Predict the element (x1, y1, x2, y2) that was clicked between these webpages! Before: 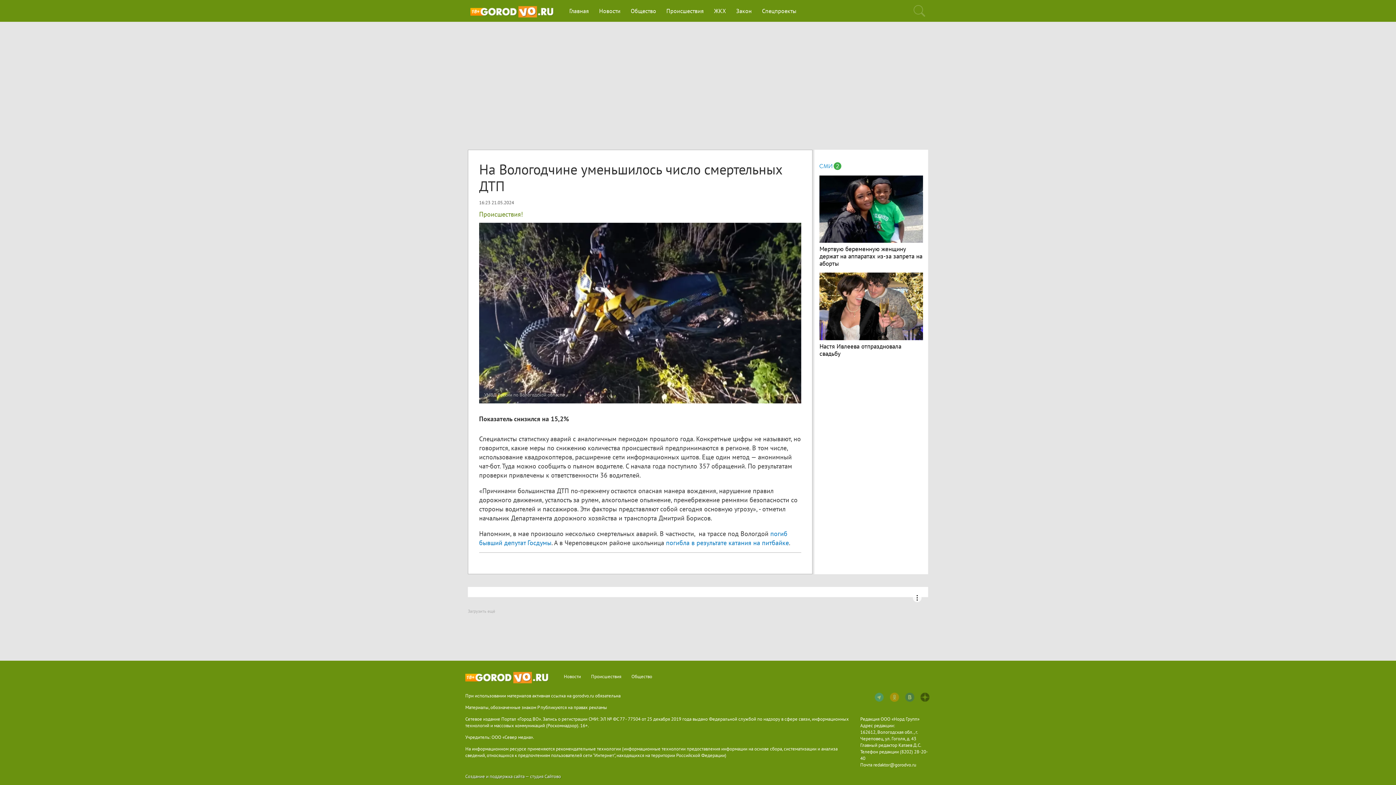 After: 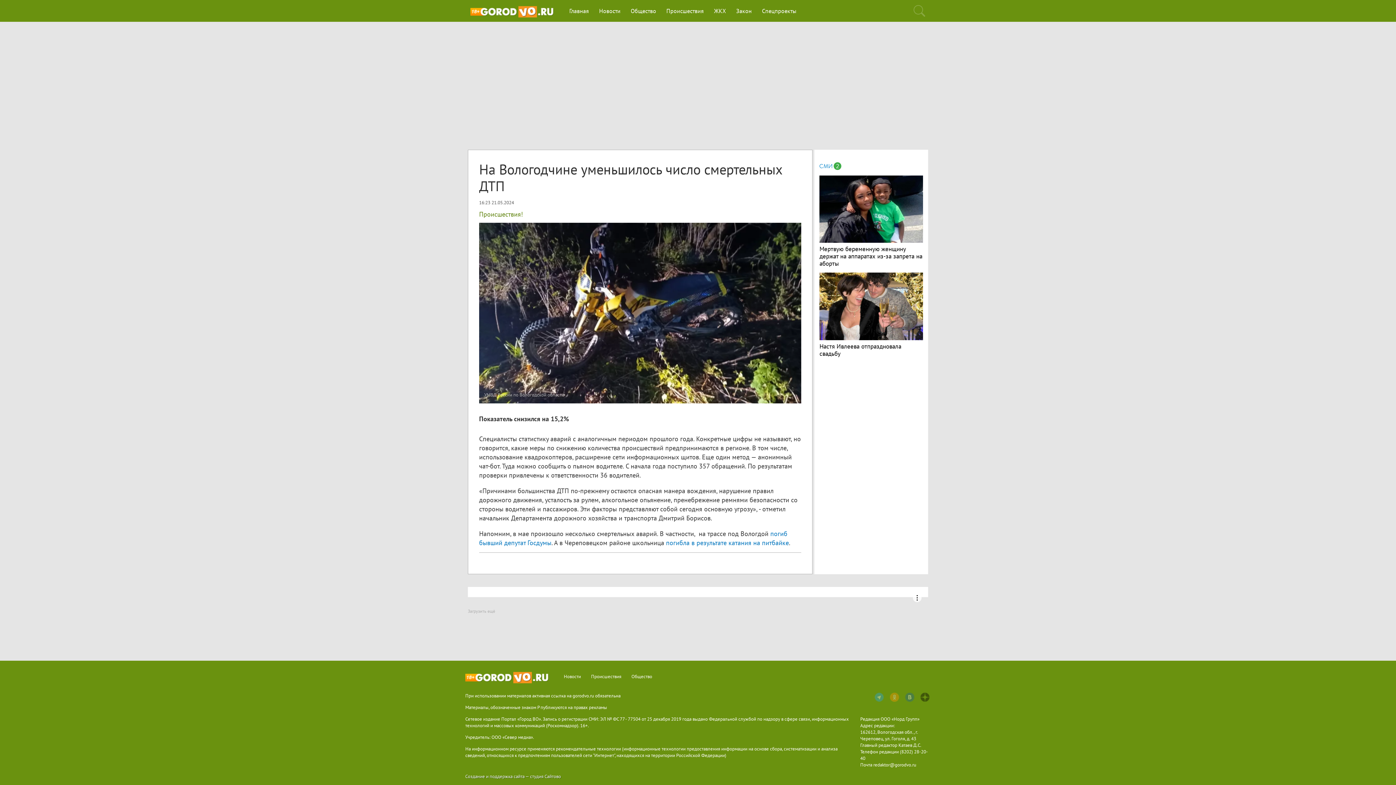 Action: bbox: (819, 161, 841, 169)